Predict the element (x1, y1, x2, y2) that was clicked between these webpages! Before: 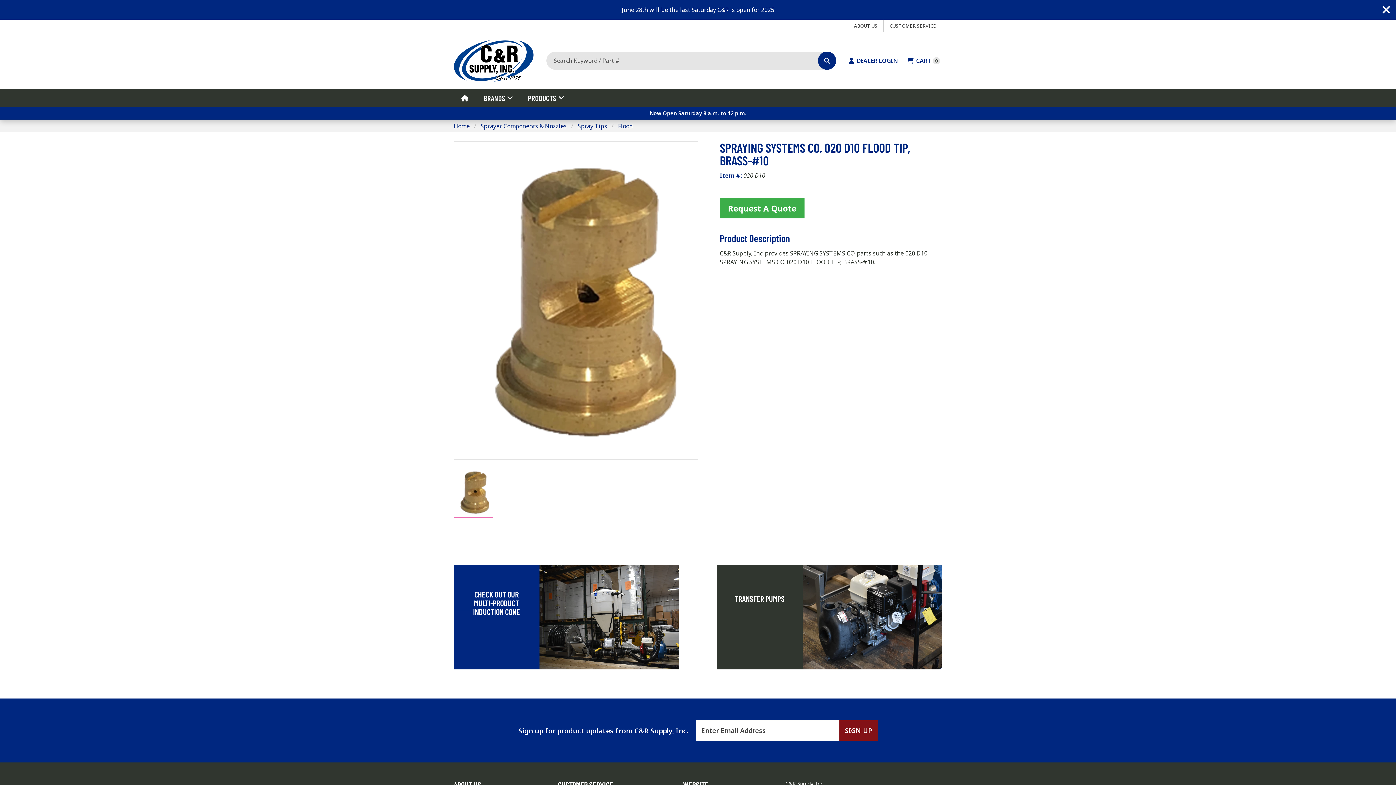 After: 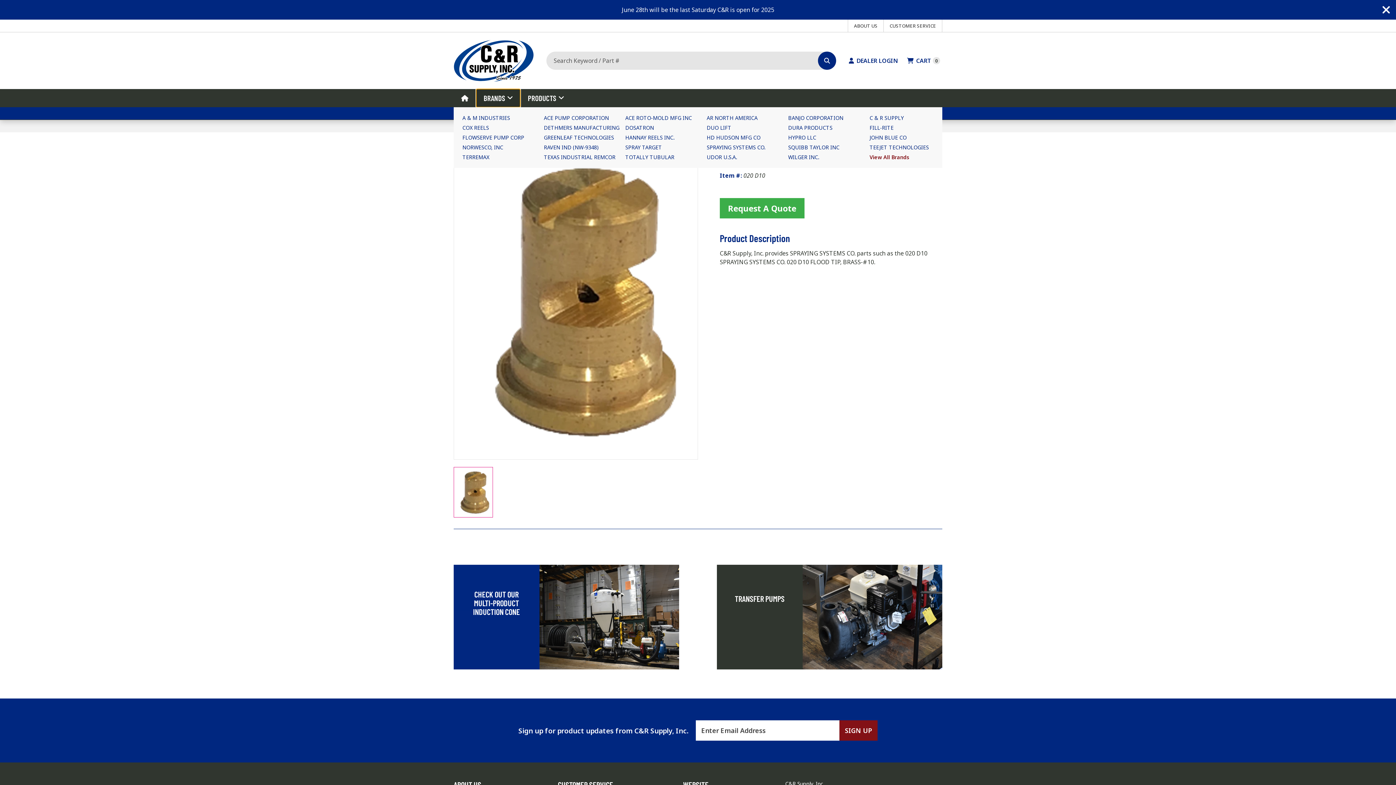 Action: label: BRANDS bbox: (476, 89, 520, 107)